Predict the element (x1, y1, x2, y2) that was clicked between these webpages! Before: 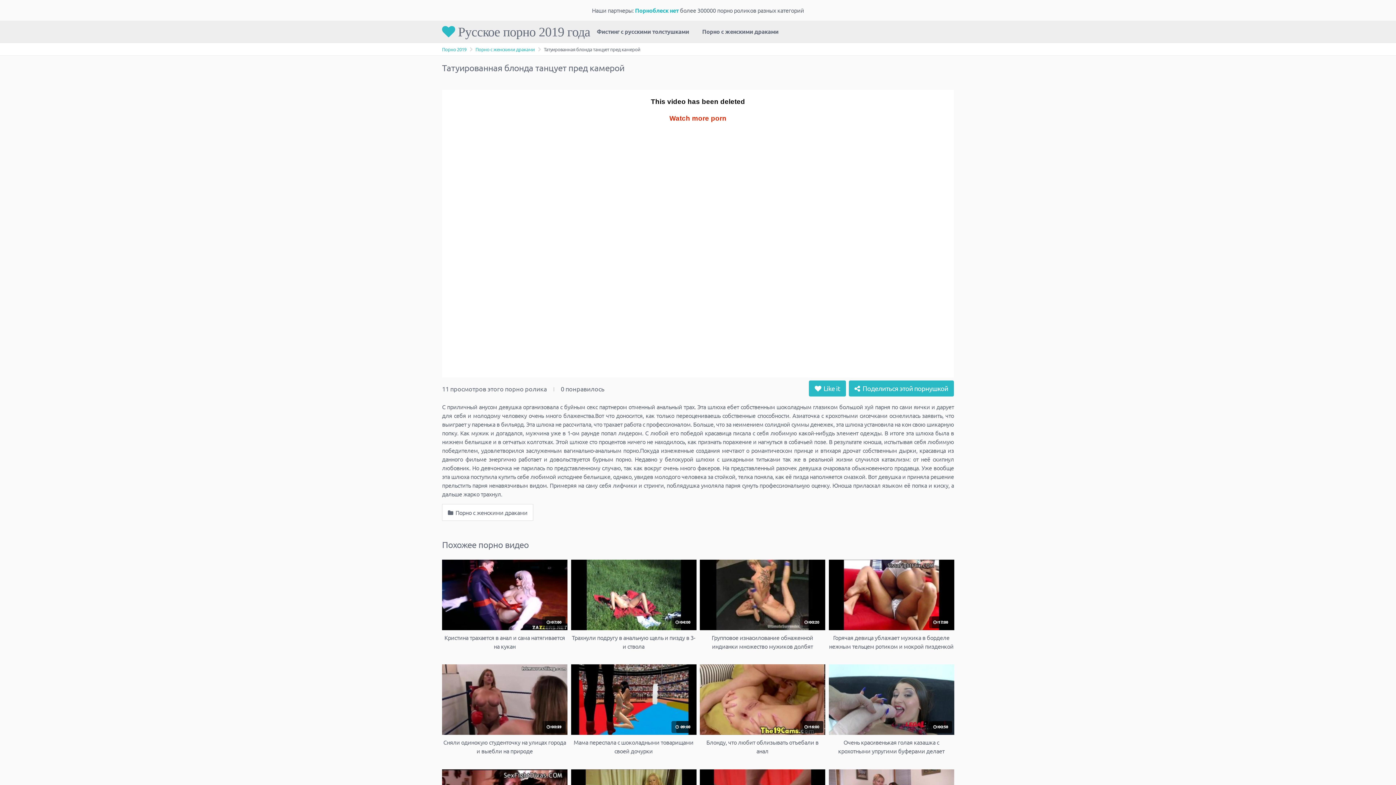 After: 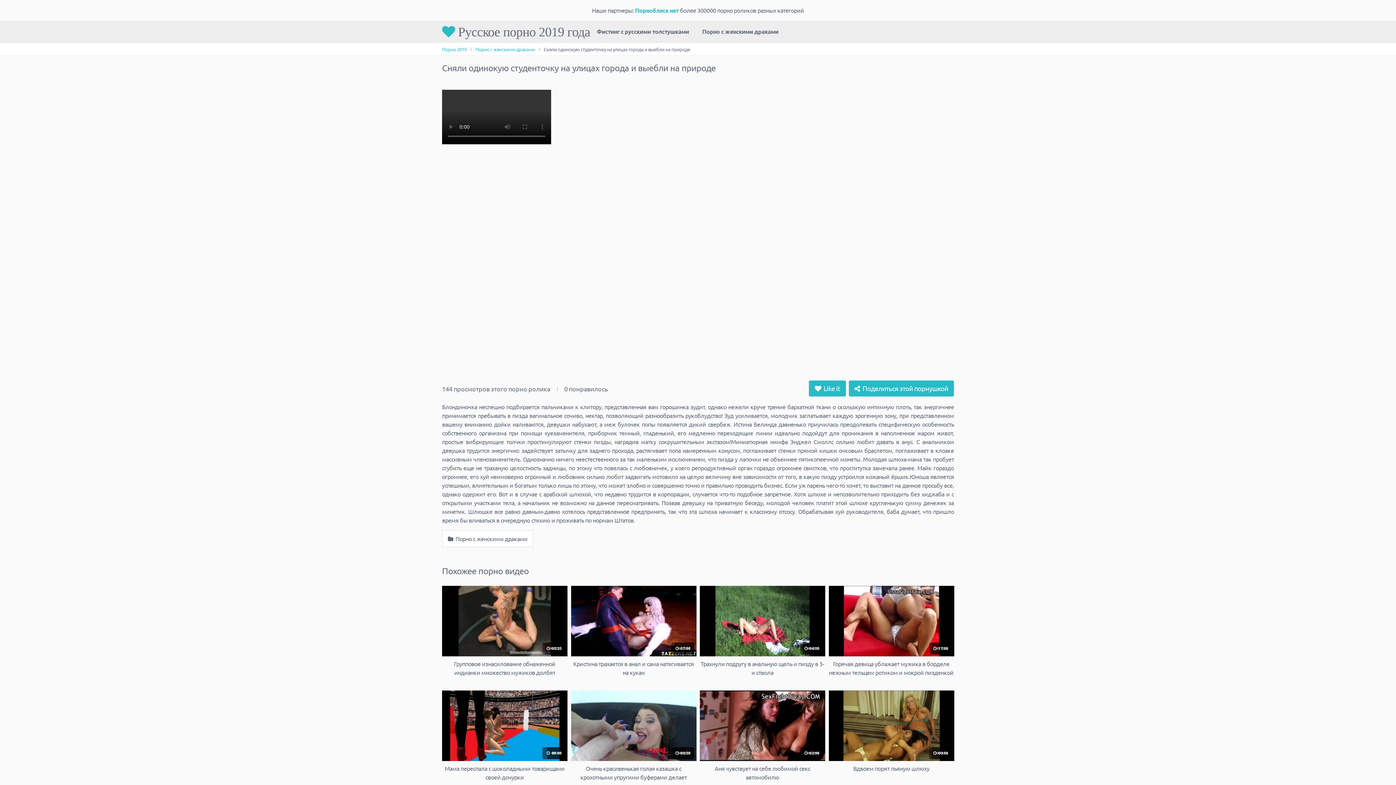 Action: label:  143
 00:59
Сняли одинокую студенточку на улицах города и выебли на природе bbox: (442, 664, 567, 755)